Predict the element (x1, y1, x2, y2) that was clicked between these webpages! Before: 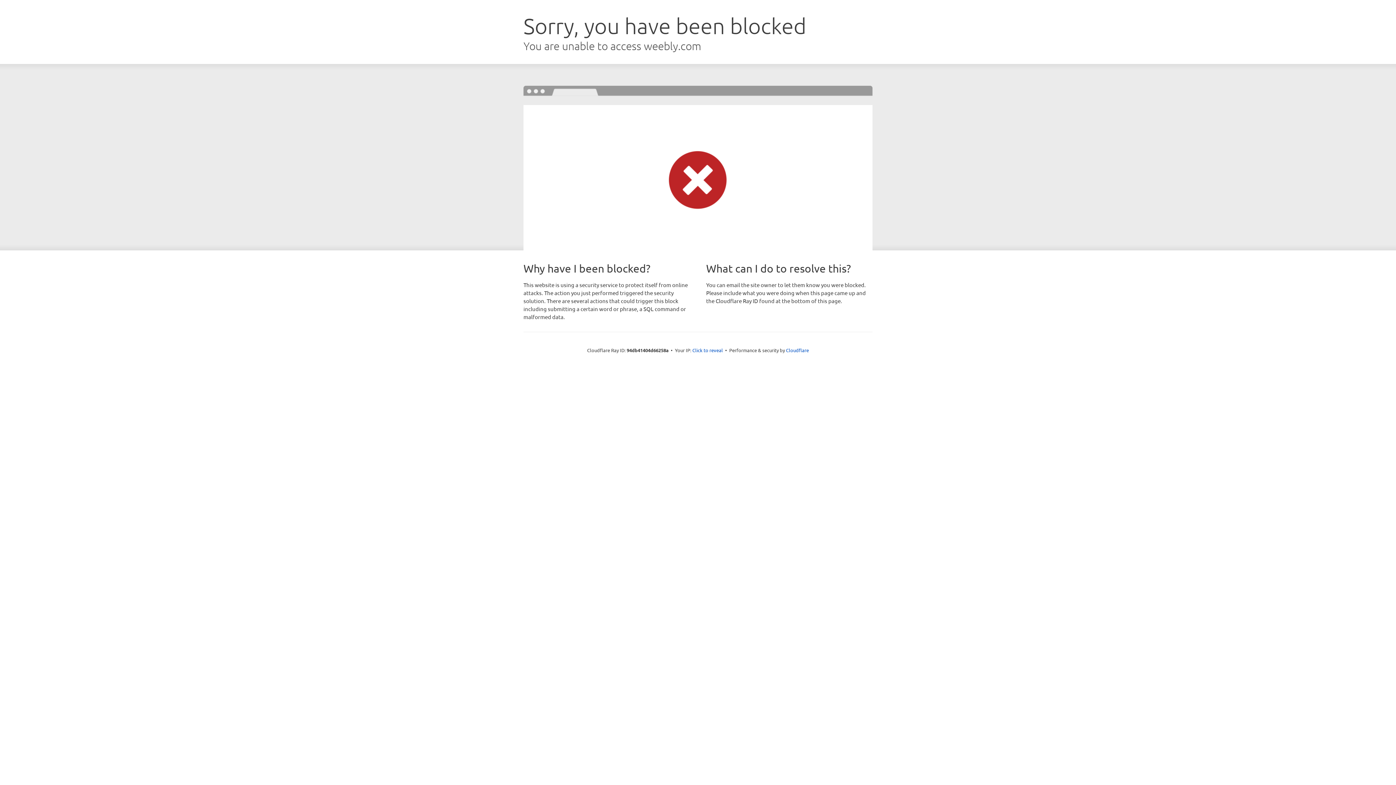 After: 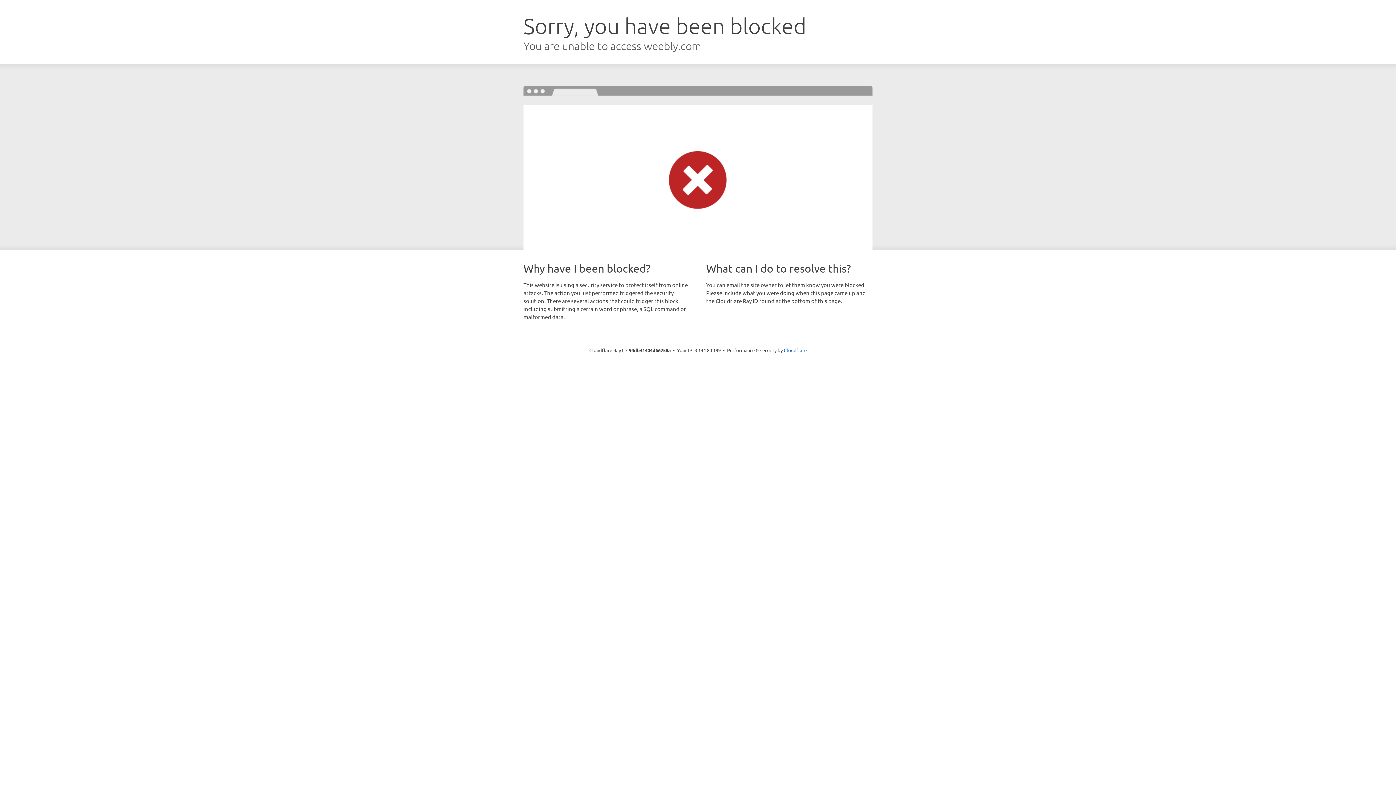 Action: label: Click to reveal bbox: (692, 346, 723, 353)